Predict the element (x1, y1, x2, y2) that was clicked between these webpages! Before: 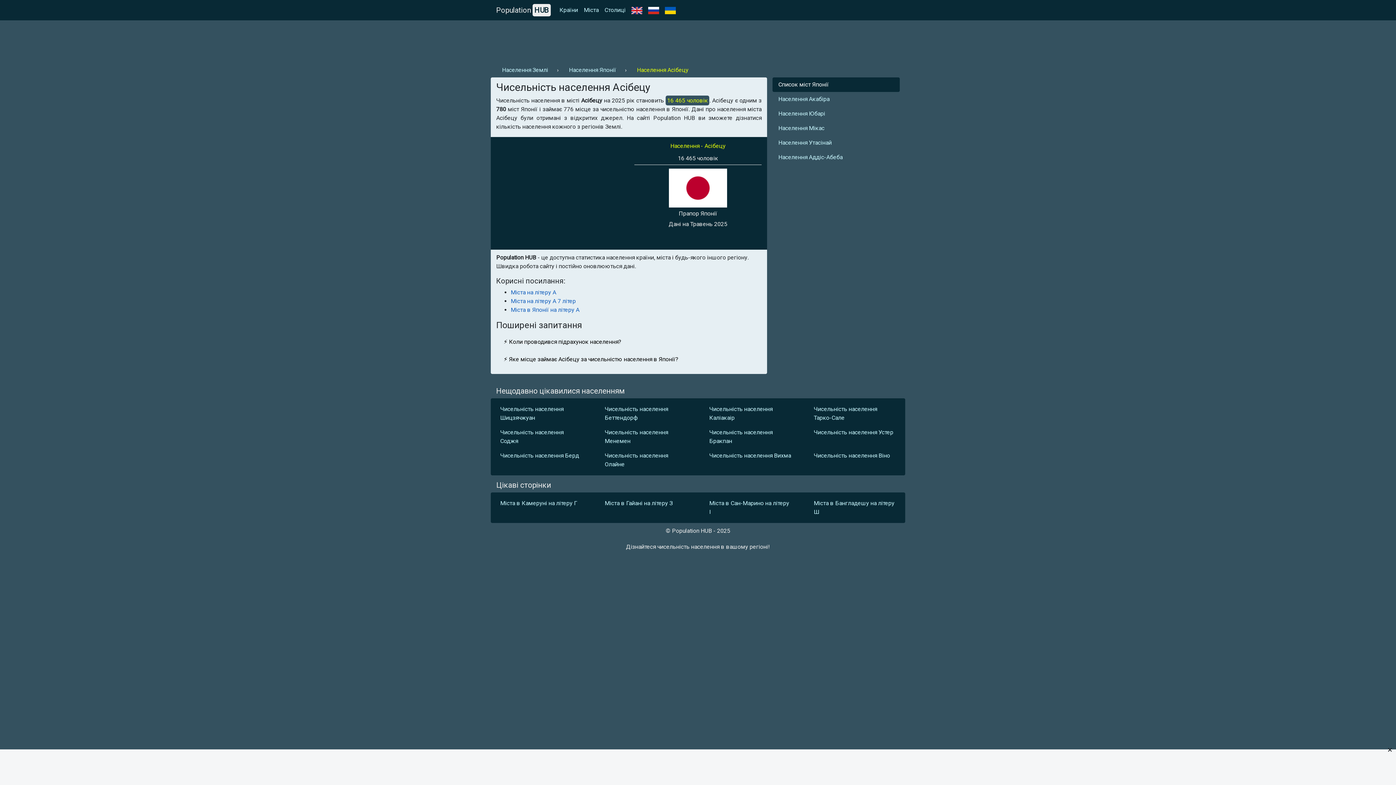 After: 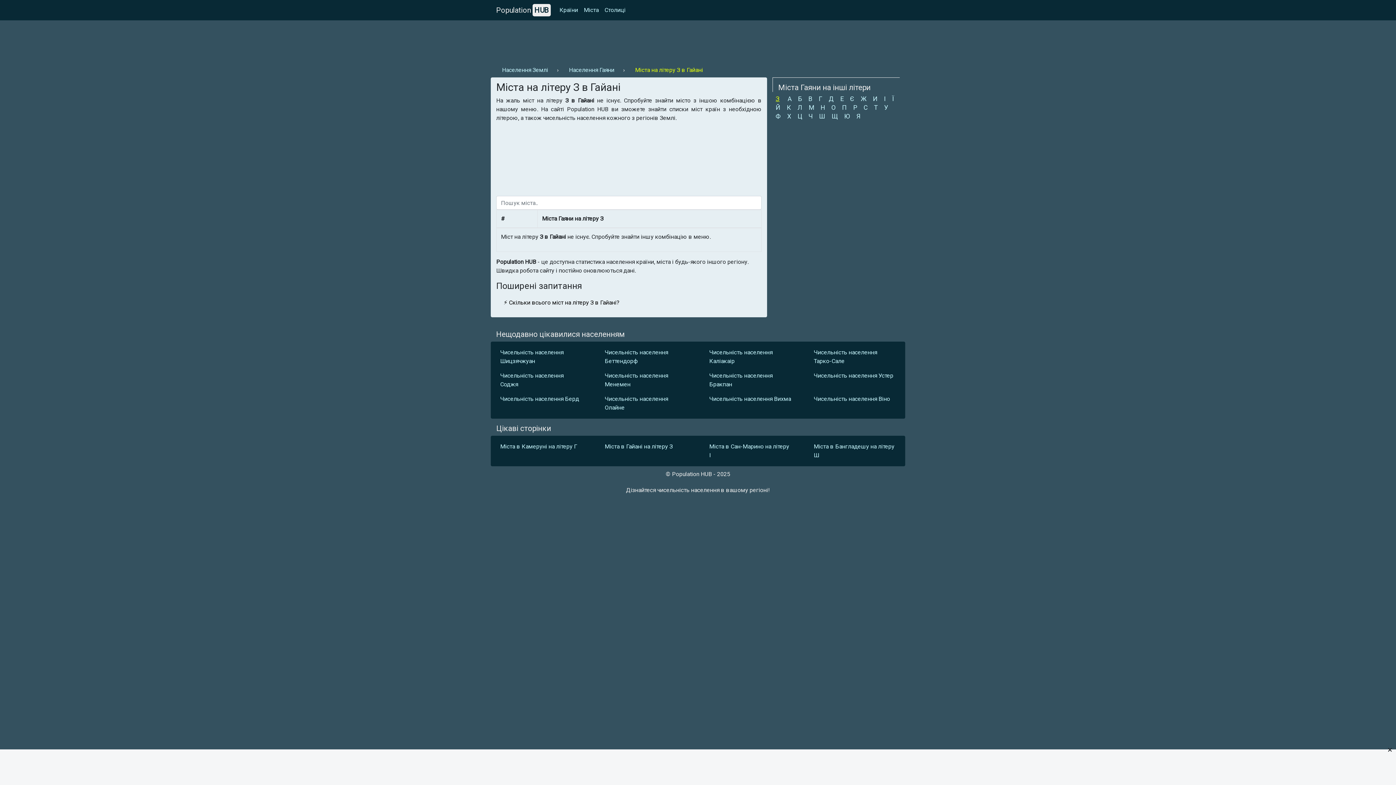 Action: label: Міста в Гайані на літеру З bbox: (599, 496, 692, 510)